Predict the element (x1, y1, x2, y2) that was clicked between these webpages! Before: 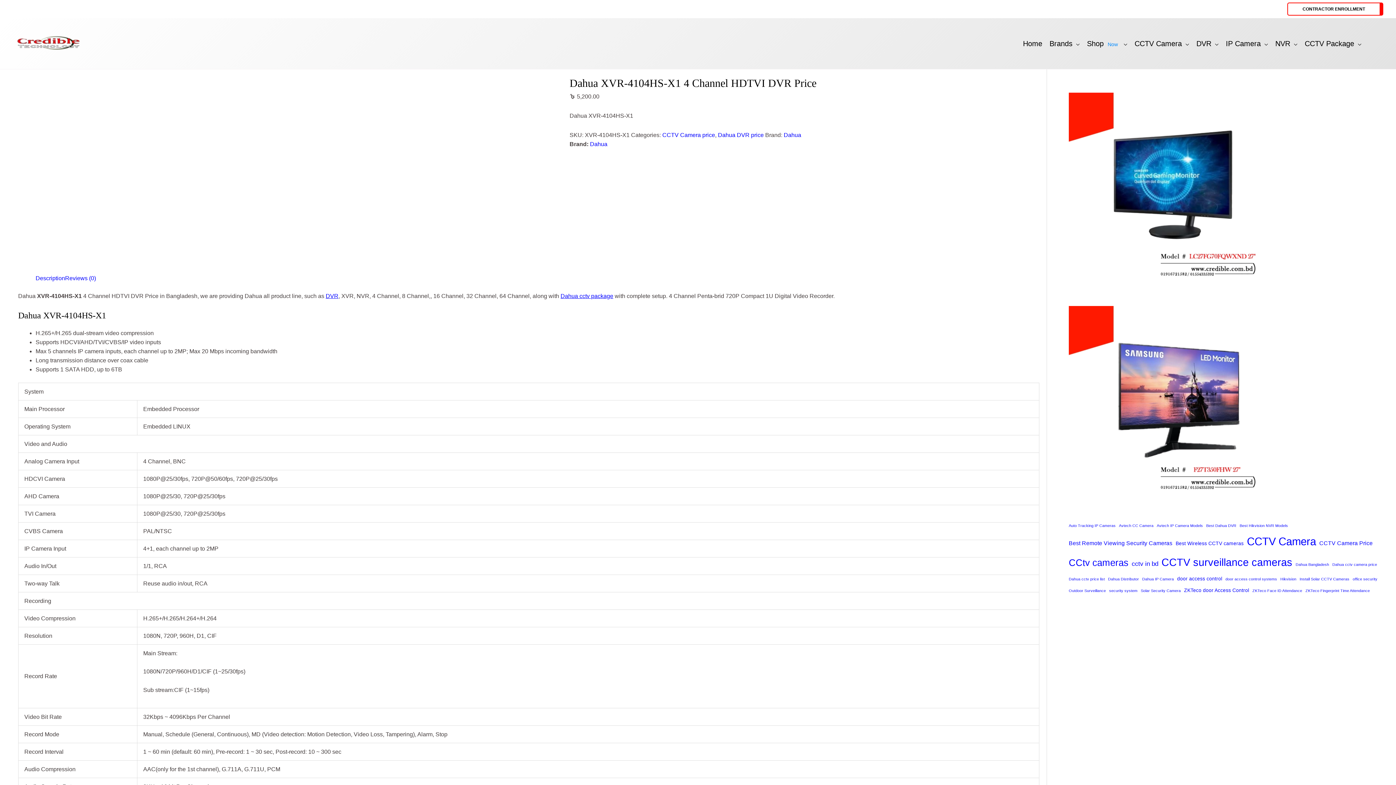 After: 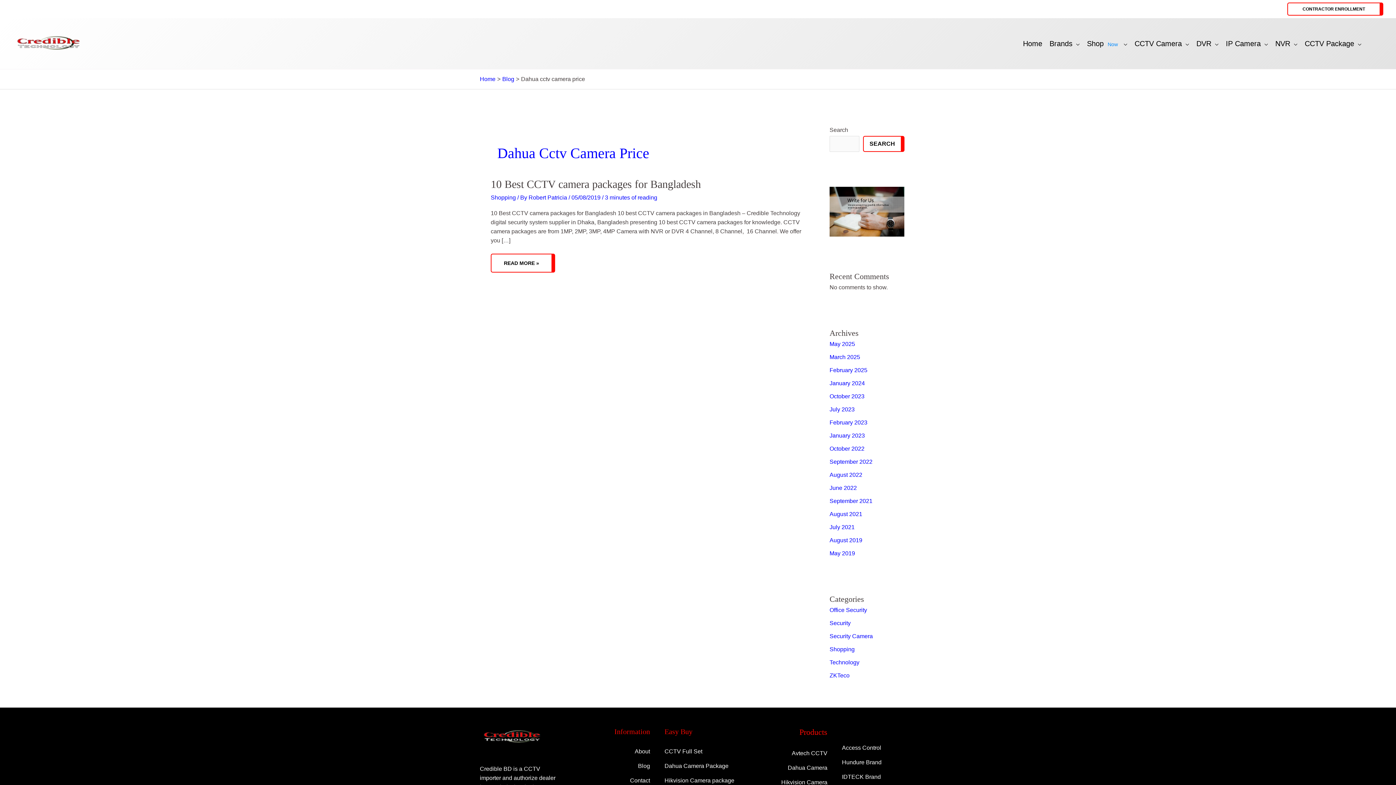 Action: bbox: (1332, 560, 1377, 568) label: Dahua cctv camera price (1 item)